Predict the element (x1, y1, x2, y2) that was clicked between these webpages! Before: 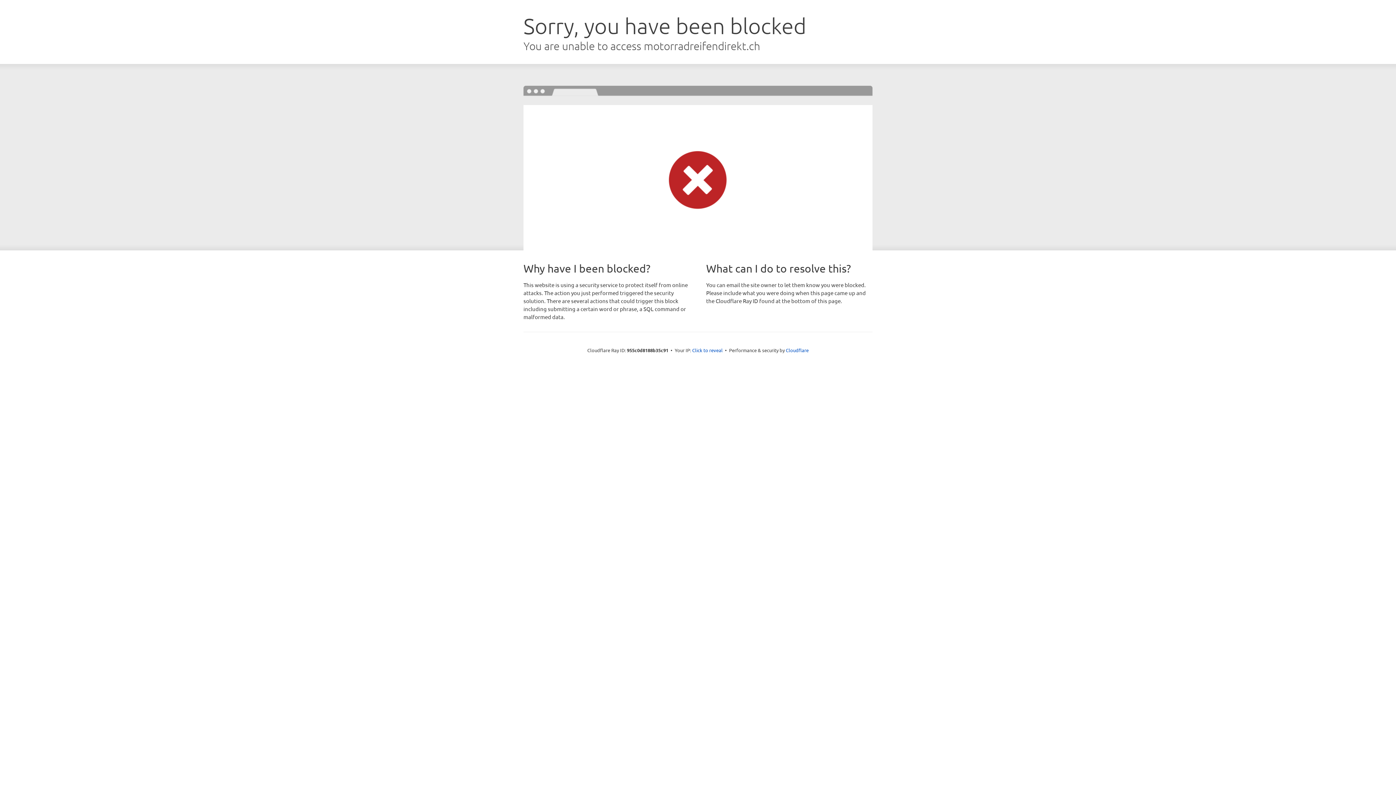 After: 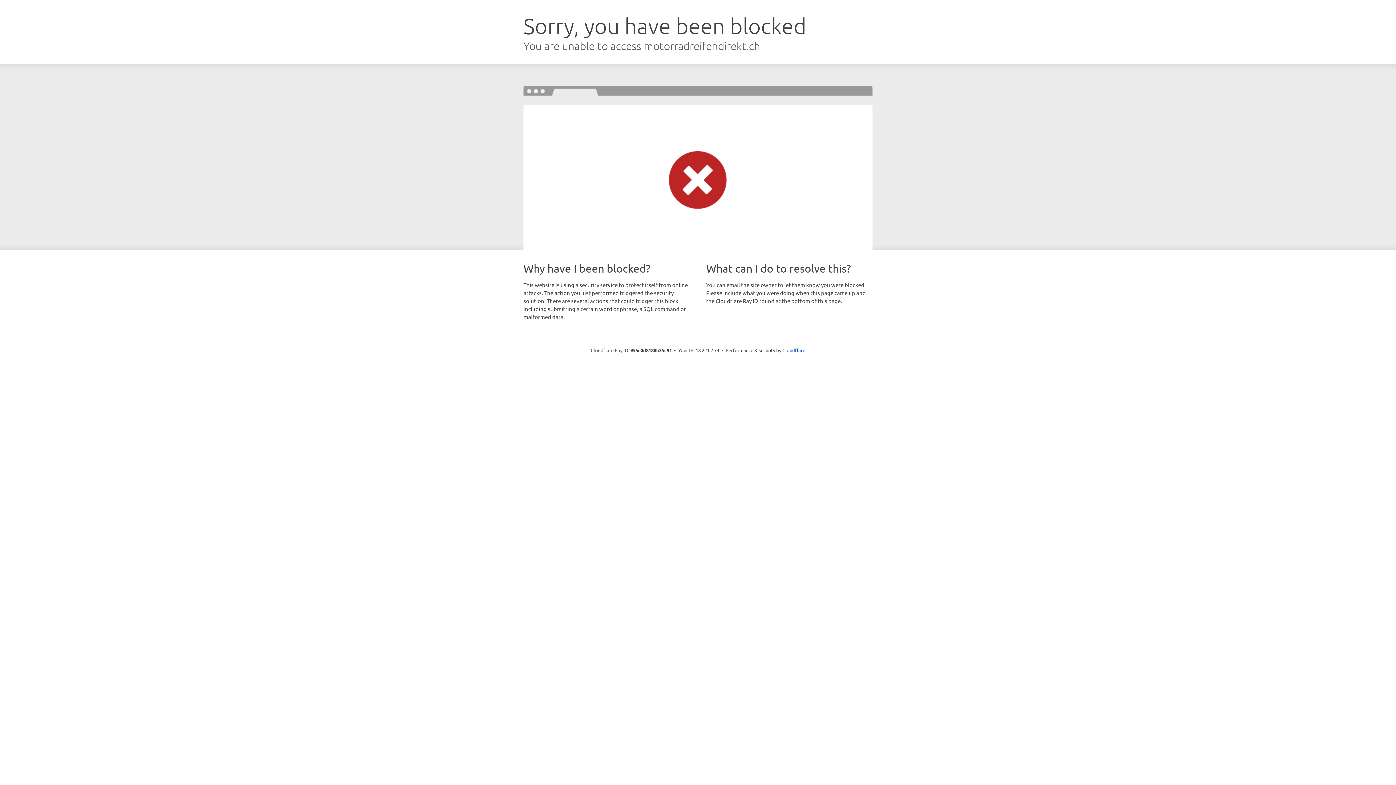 Action: bbox: (692, 346, 722, 353) label: Click to reveal